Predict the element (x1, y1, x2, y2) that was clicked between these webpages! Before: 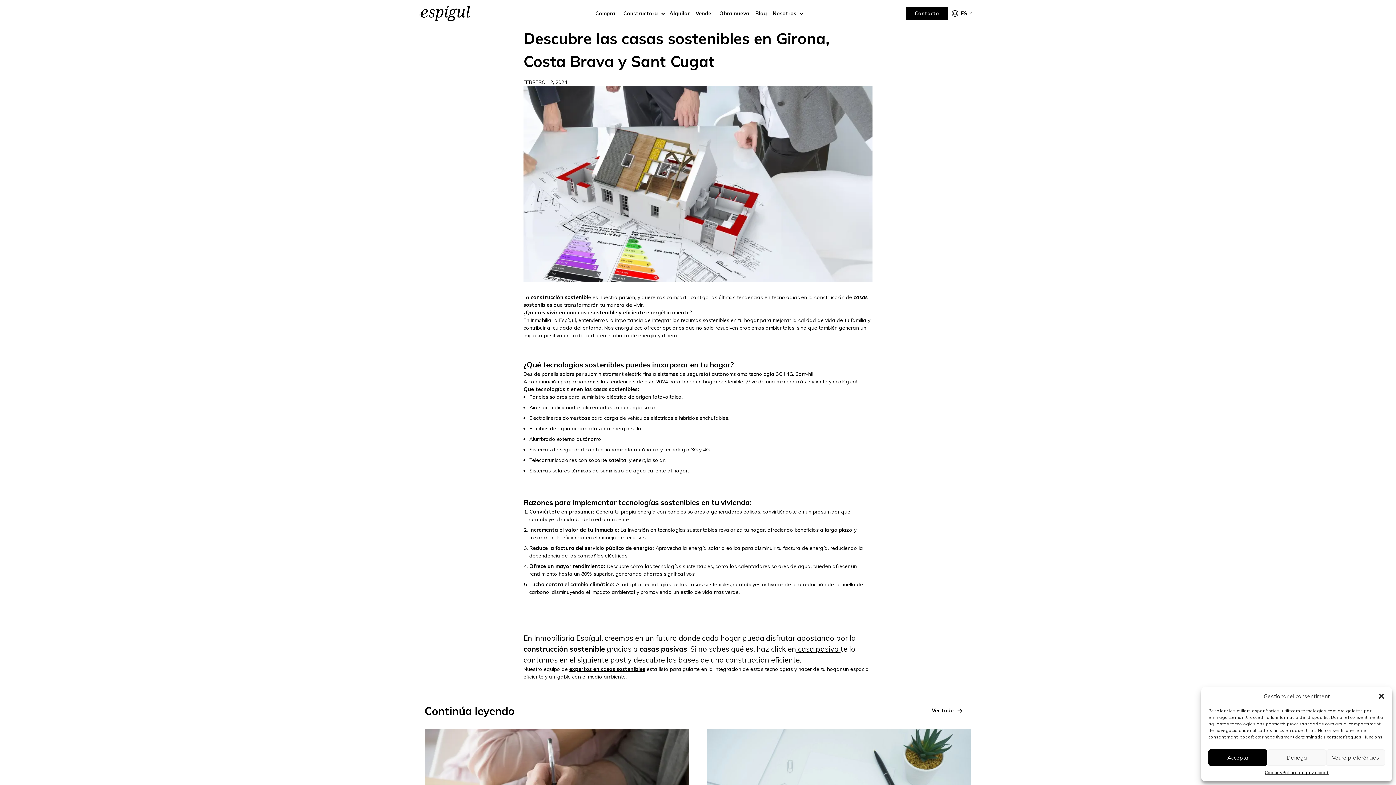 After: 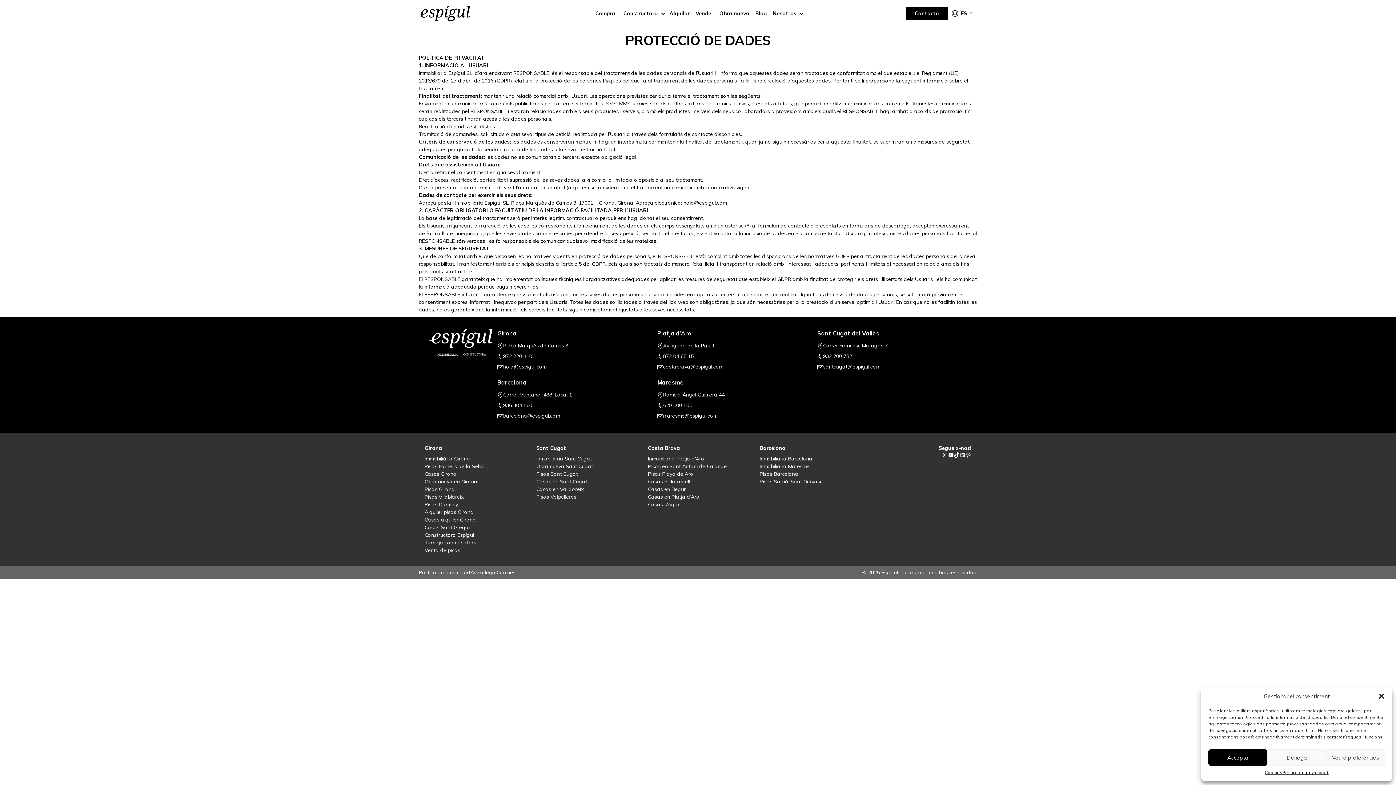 Action: bbox: (1282, 769, 1328, 776) label: Política de privacidad